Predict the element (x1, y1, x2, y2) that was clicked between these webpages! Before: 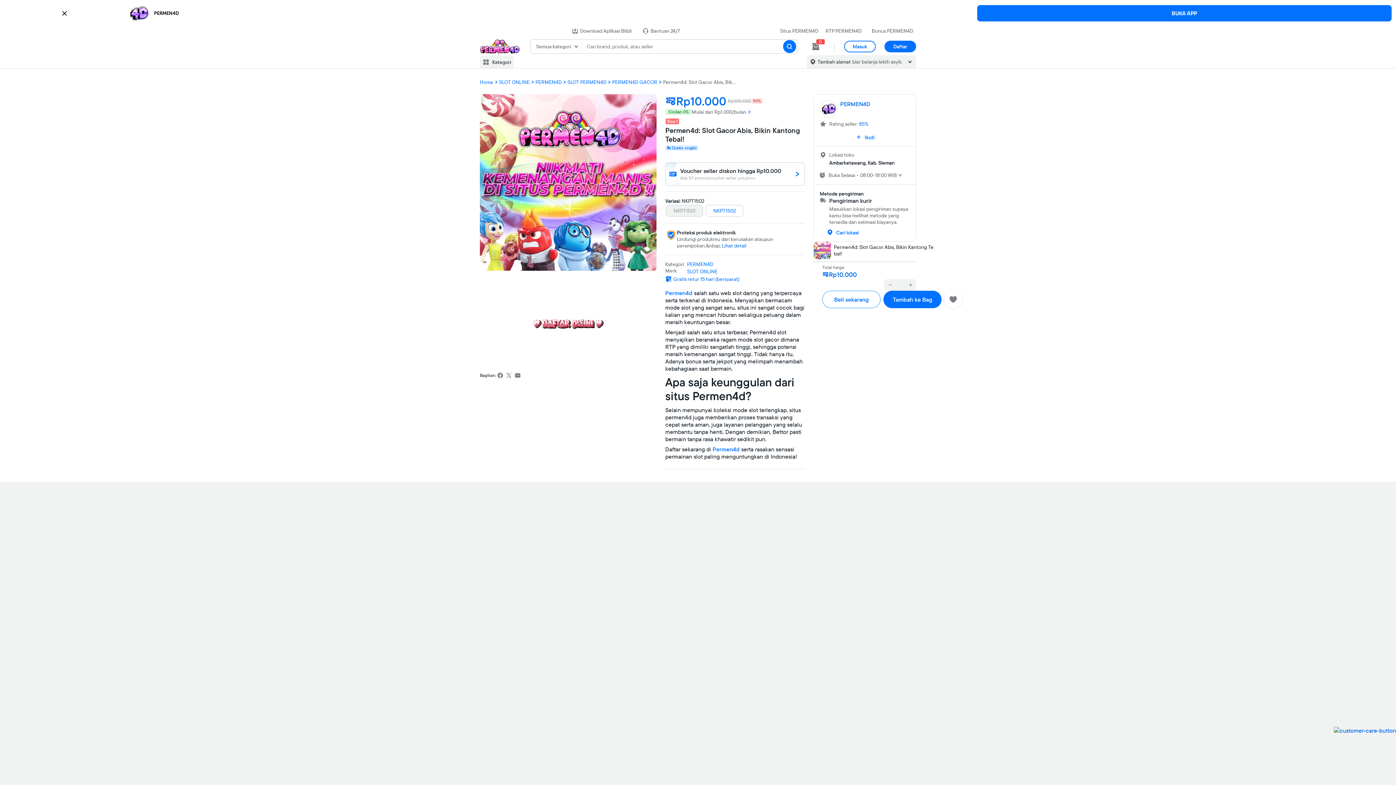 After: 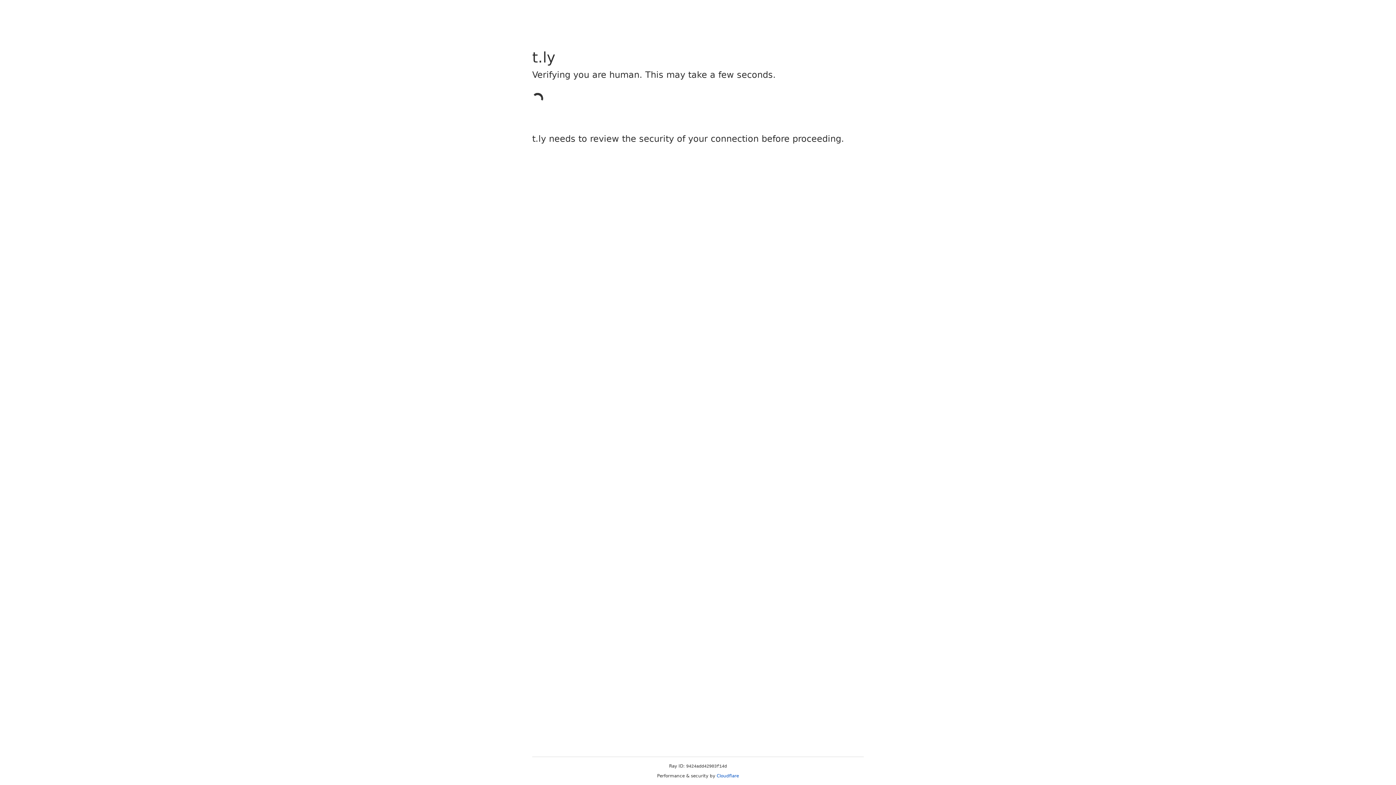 Action: bbox: (571, 26, 636, 34) label: Download Aplikasi Blibli